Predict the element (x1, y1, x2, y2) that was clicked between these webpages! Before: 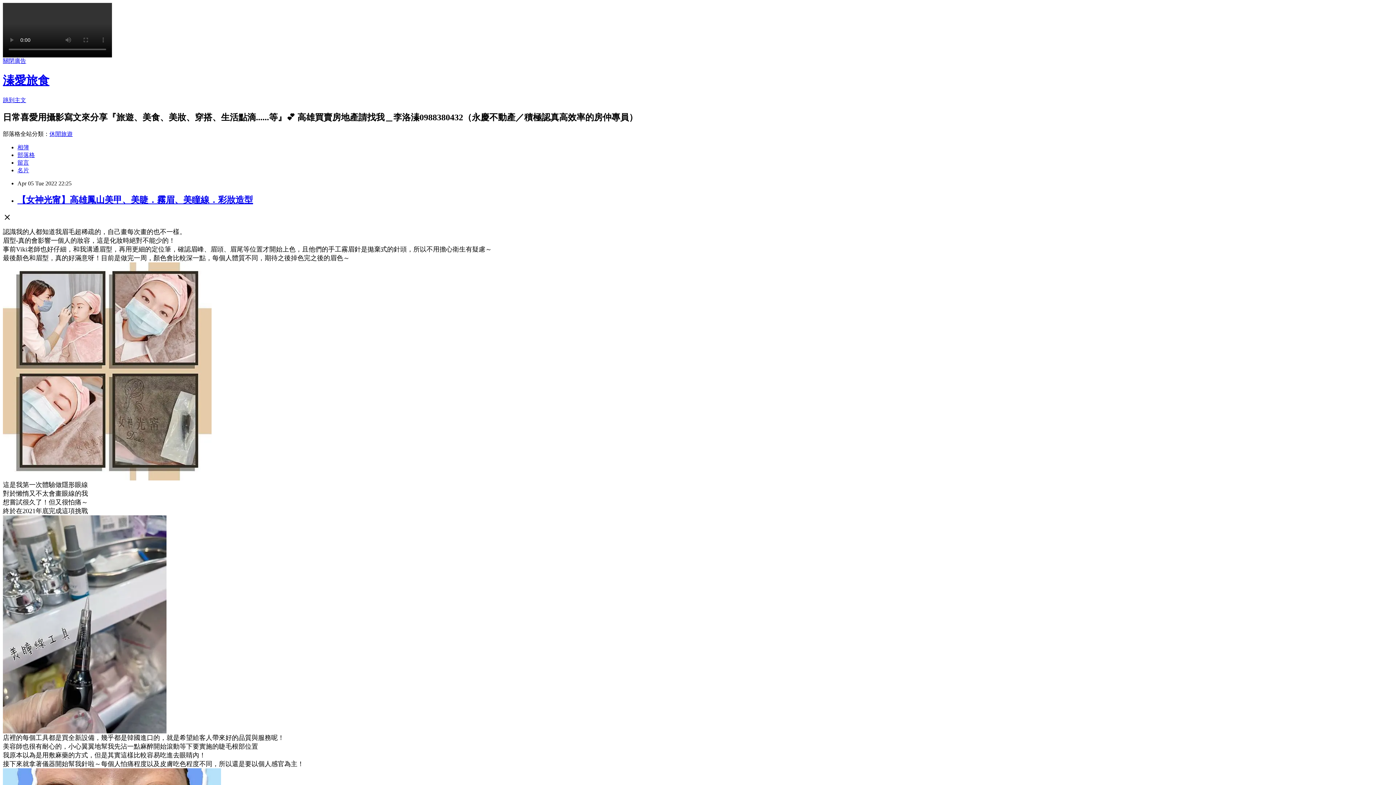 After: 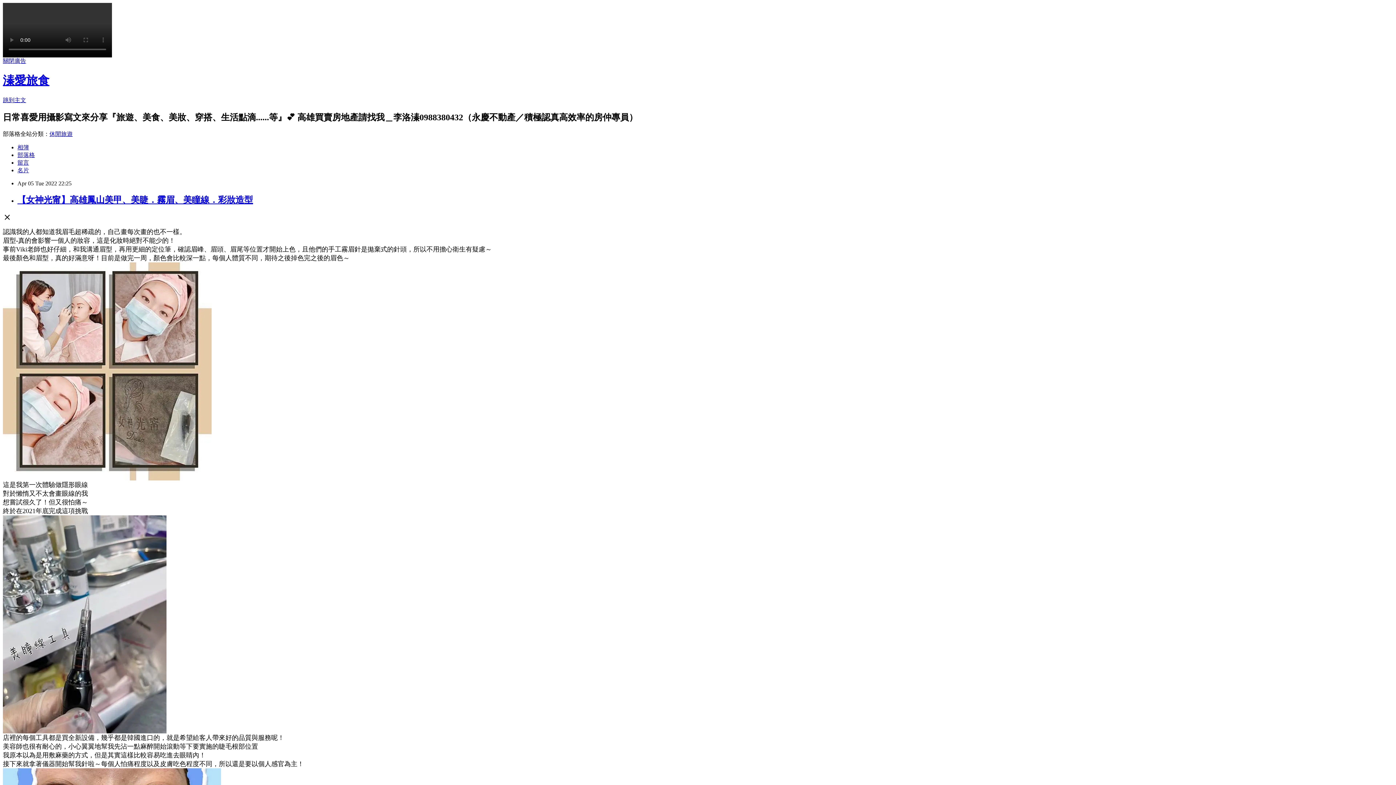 Action: label: 關閉廣告 bbox: (2, 57, 26, 64)